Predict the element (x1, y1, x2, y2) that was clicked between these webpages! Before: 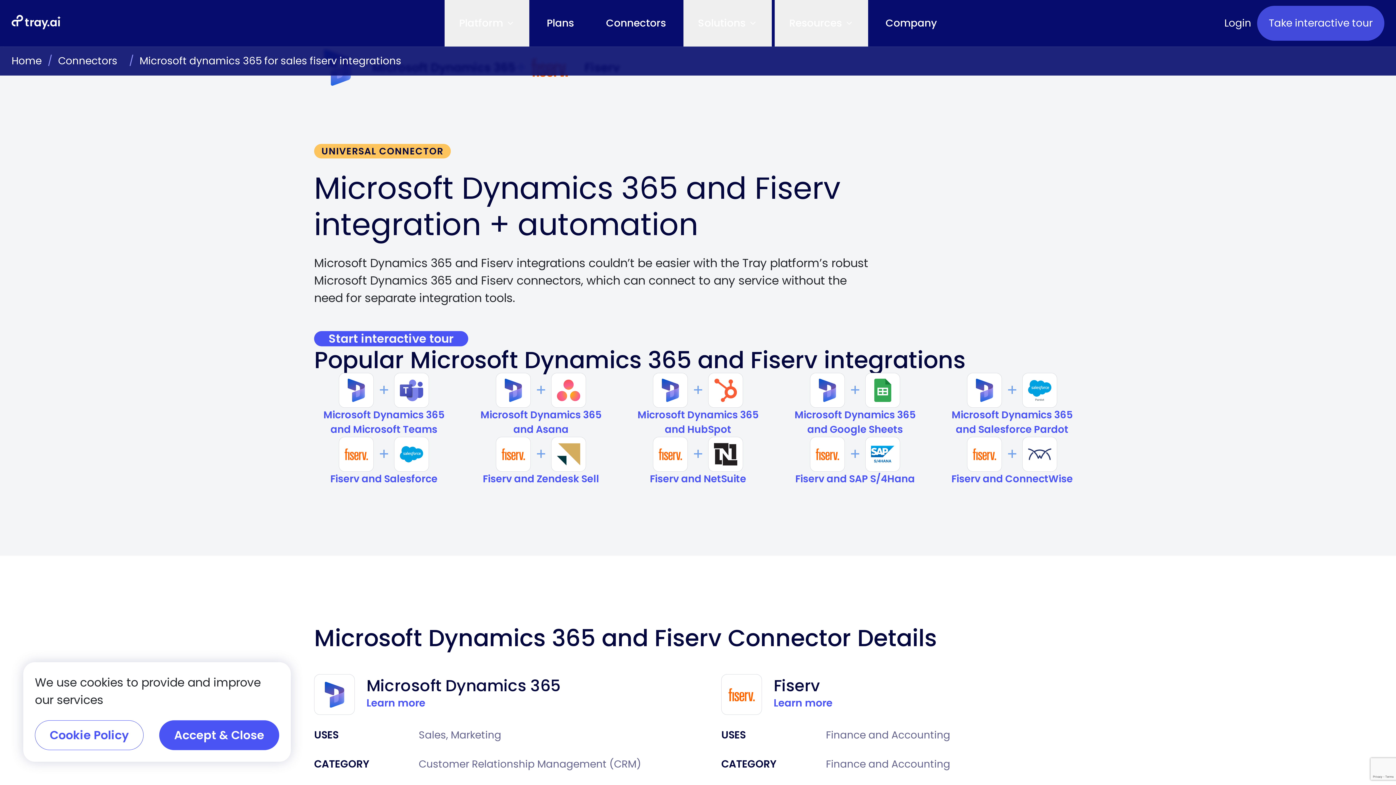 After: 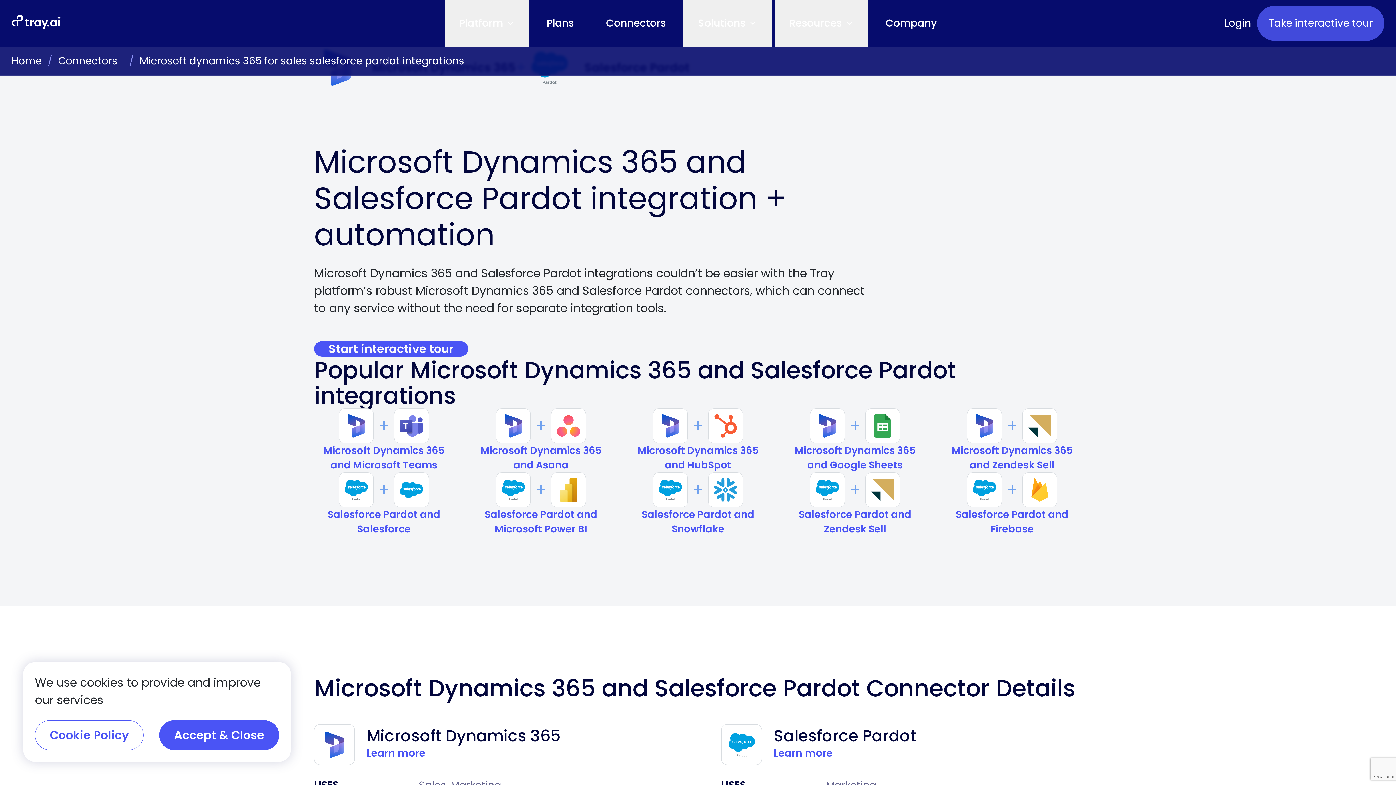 Action: bbox: (942, 408, 1082, 437) label: Microsoft Dynamics 365 and Salesforce Pardot